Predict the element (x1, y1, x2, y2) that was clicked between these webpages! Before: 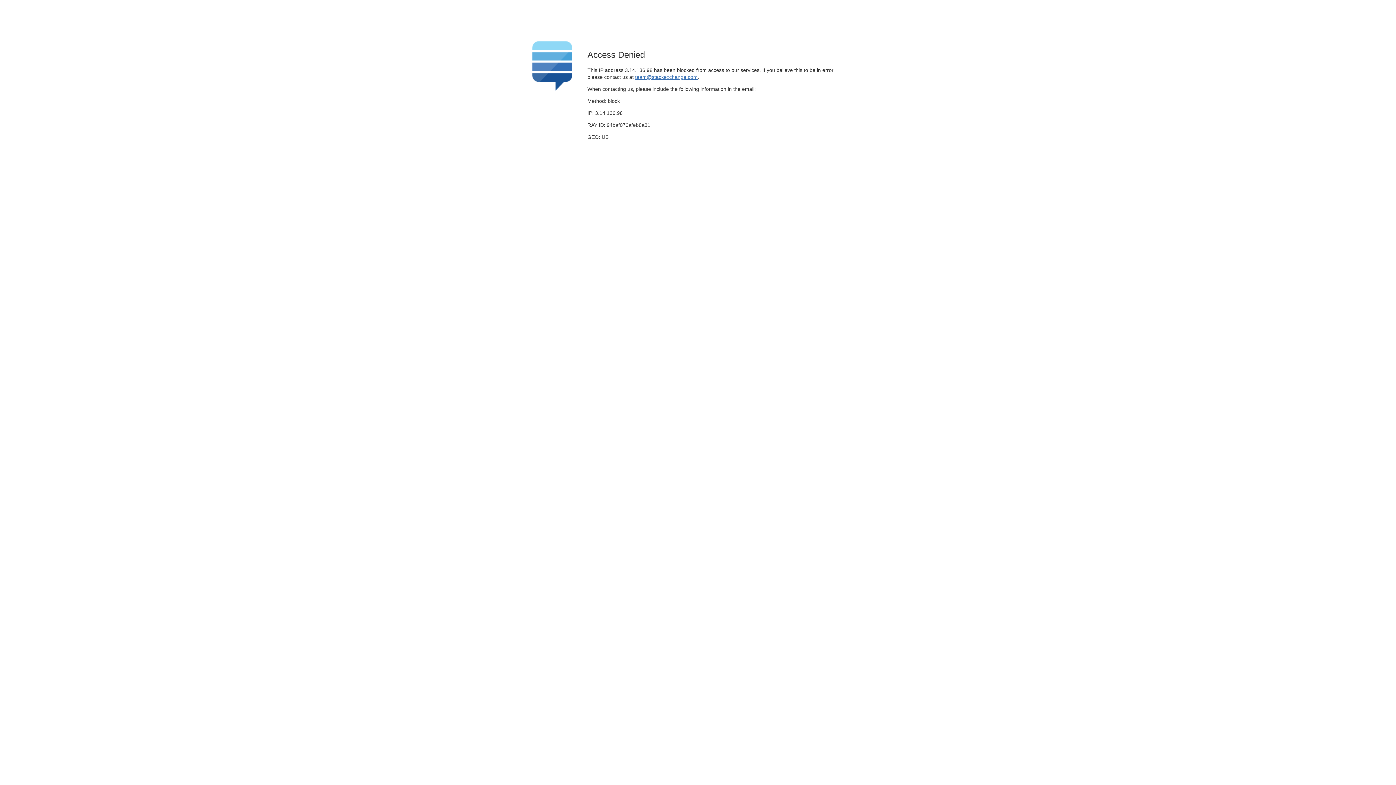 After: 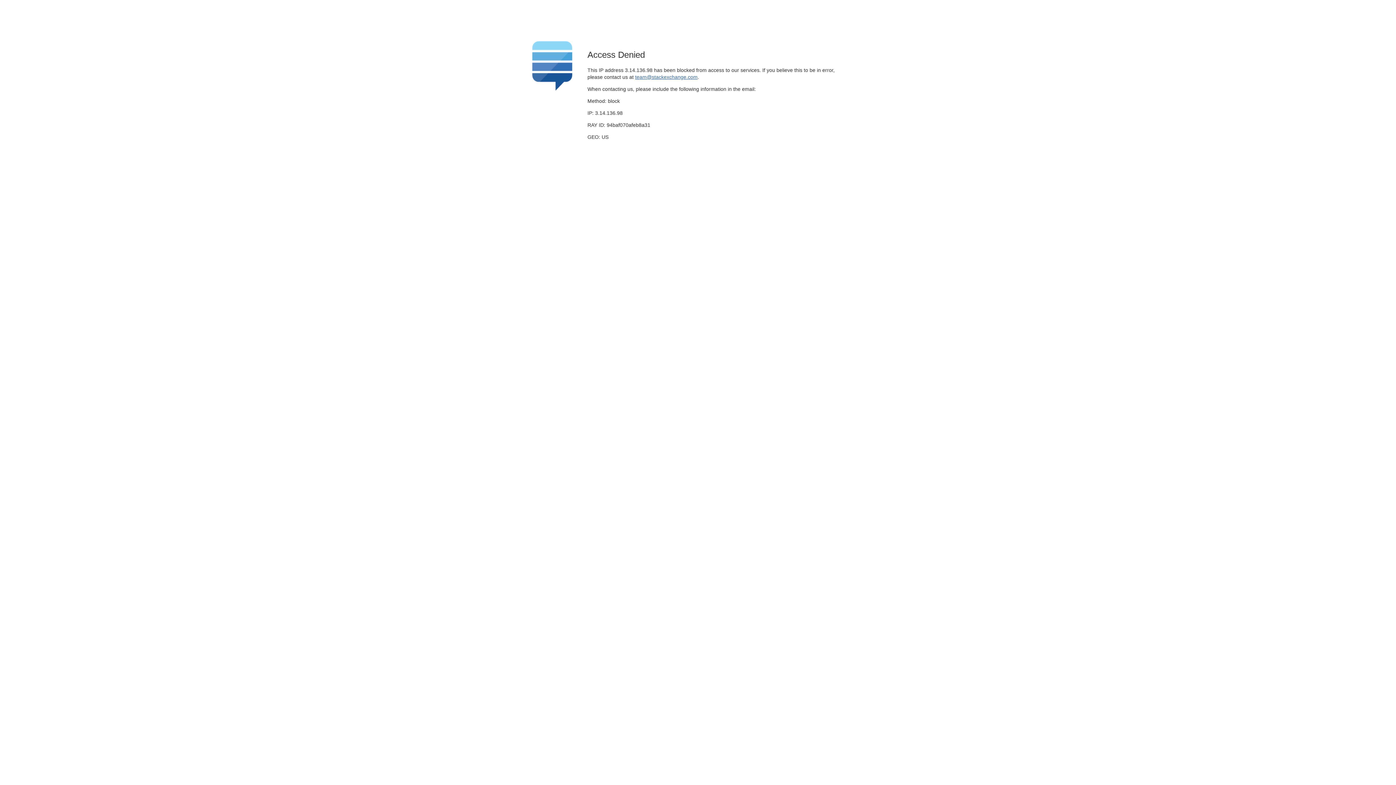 Action: bbox: (635, 74, 697, 79) label: team@stackexchange.com